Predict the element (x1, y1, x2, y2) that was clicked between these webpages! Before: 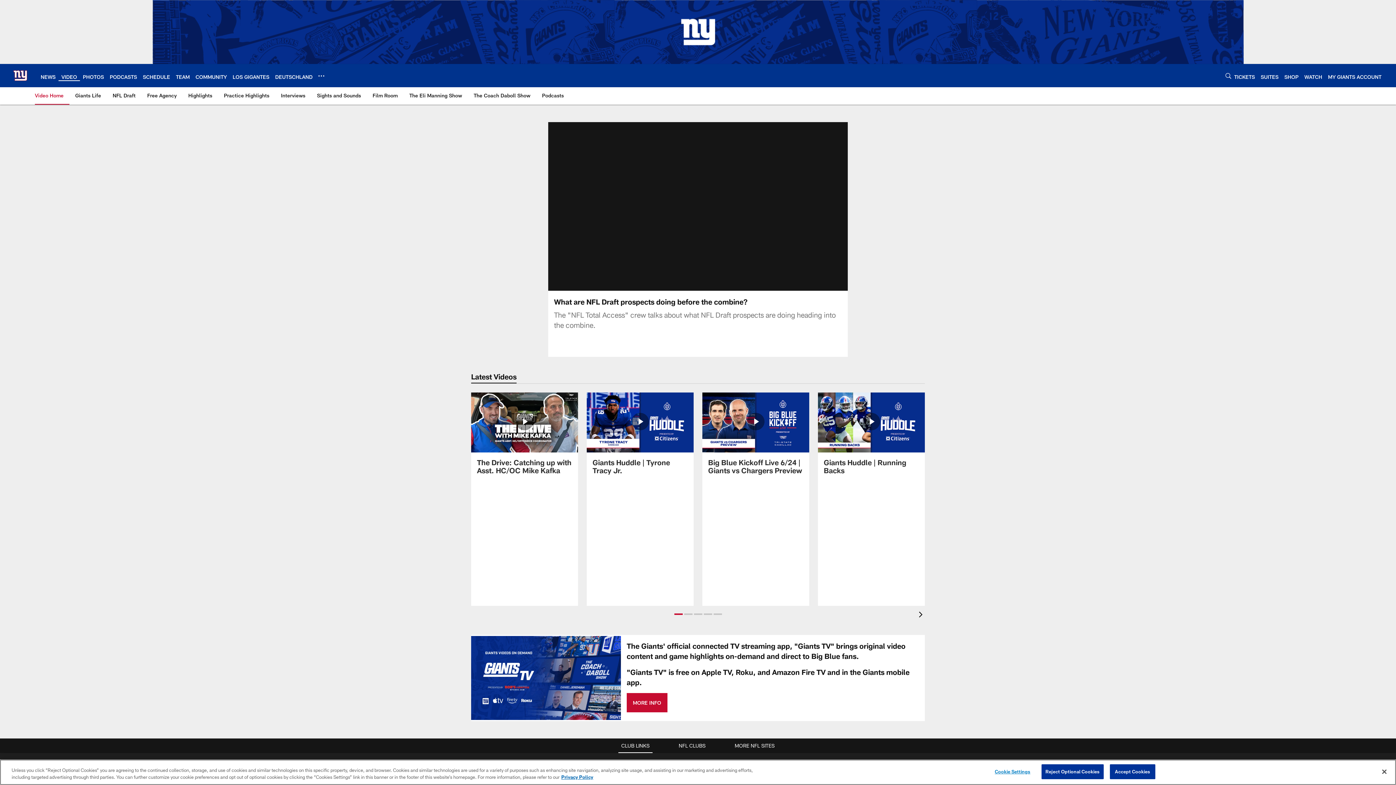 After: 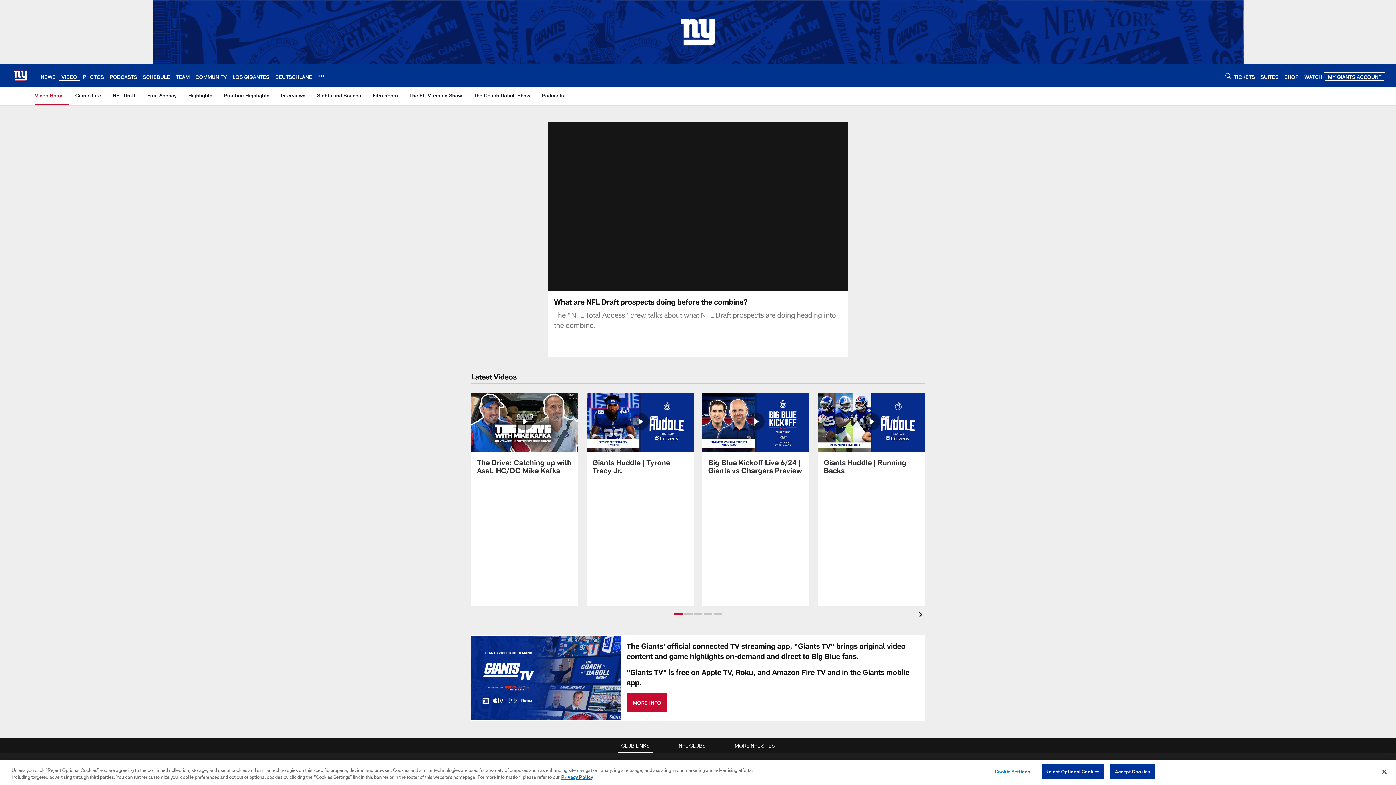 Action: label: MY GIANTS ACCOUNT bbox: (1328, 73, 1381, 79)